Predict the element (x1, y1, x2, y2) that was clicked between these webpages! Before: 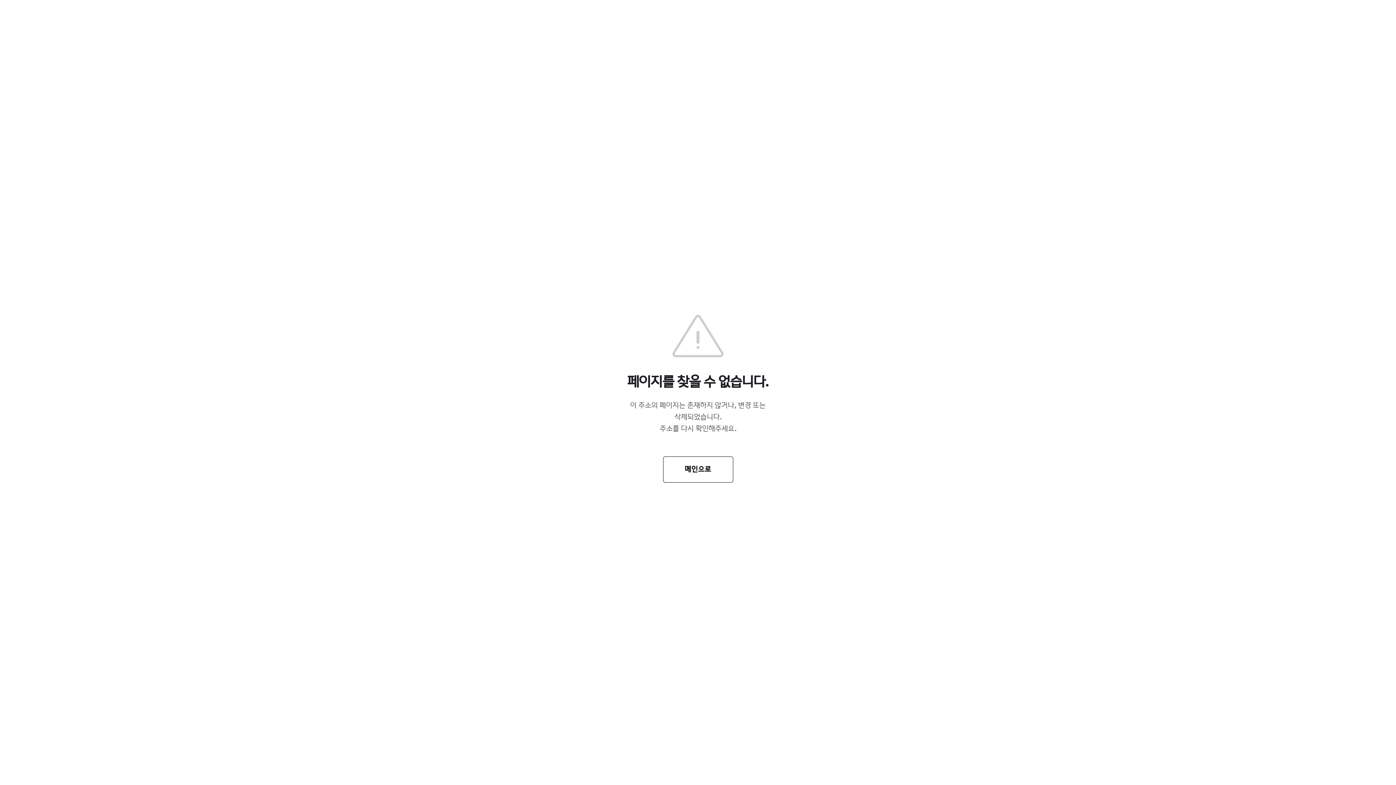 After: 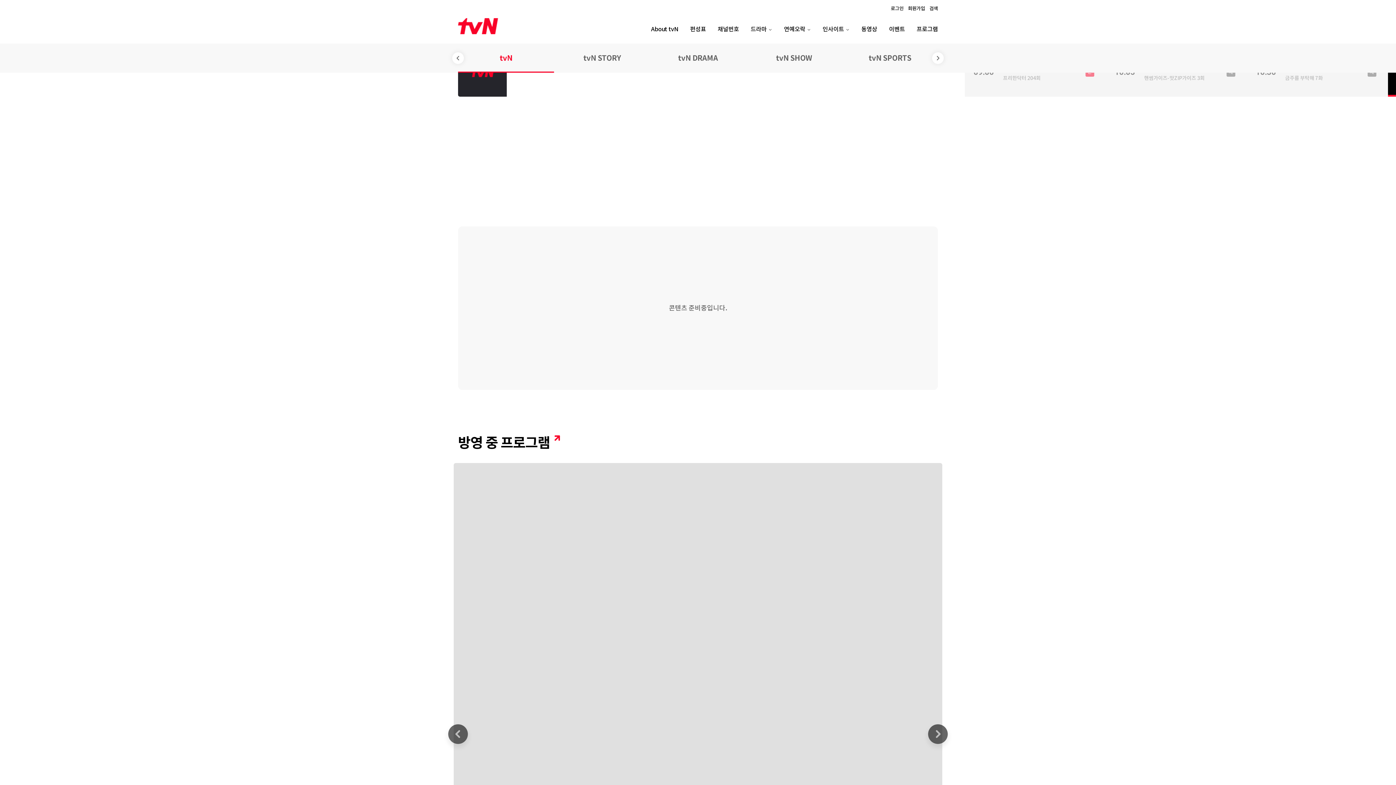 Action: label: 메인으로 bbox: (663, 456, 733, 482)